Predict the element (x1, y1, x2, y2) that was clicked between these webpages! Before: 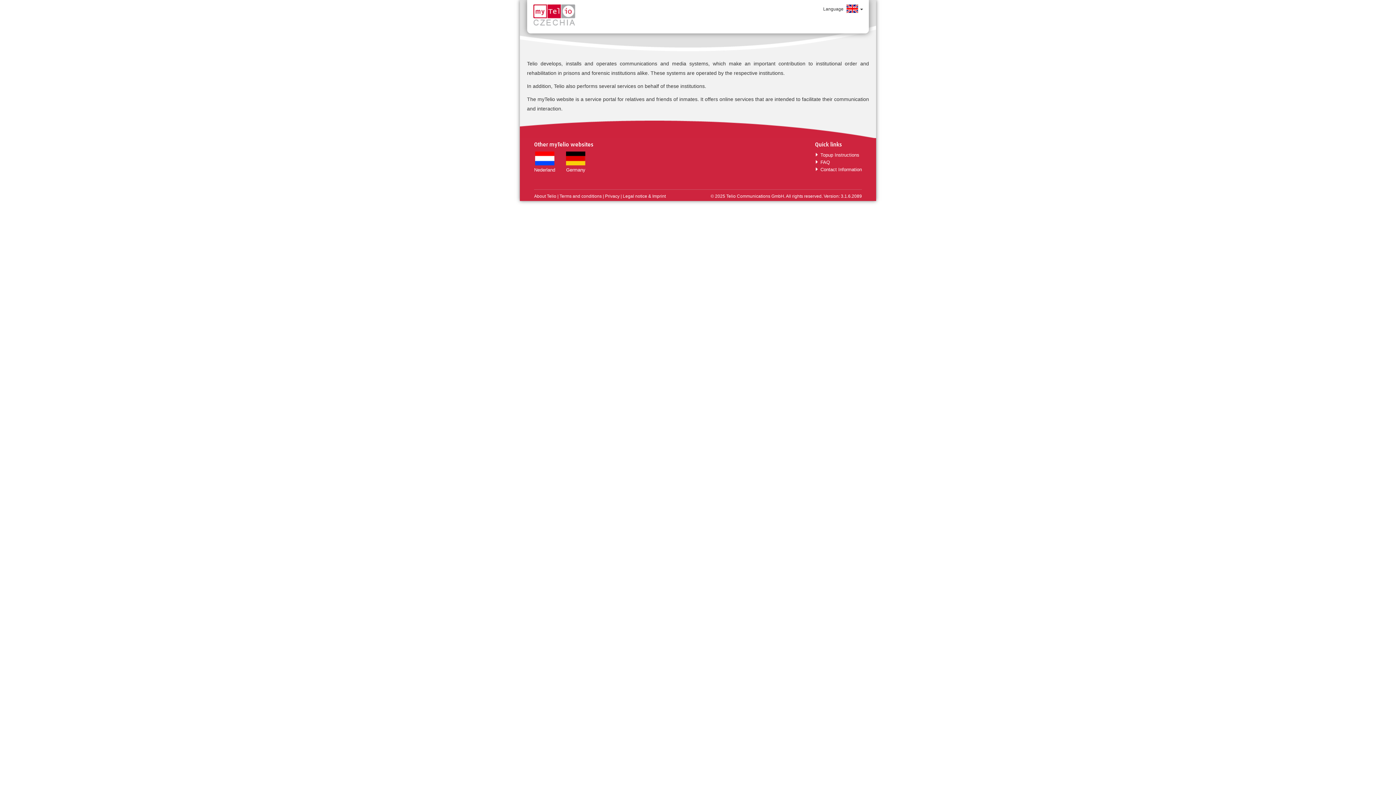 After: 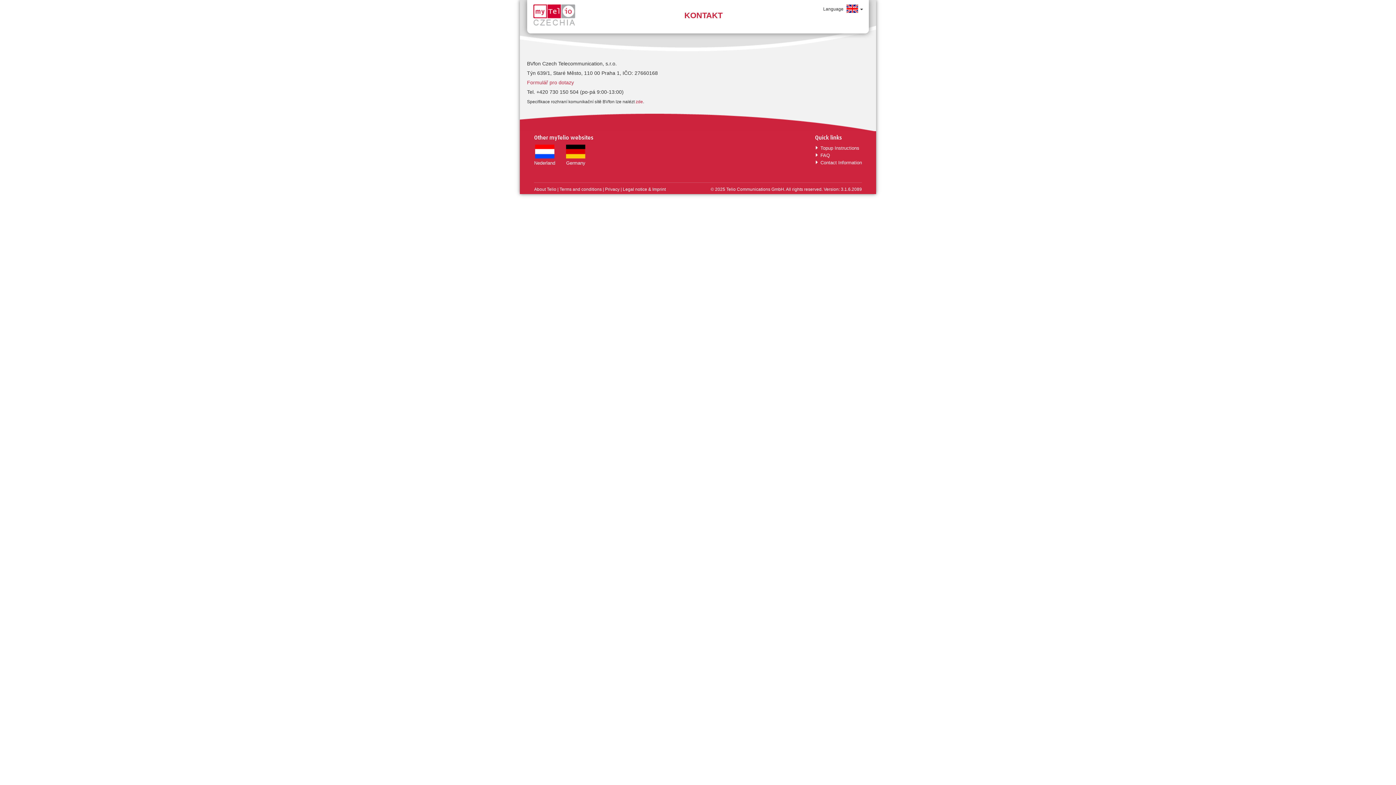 Action: label: Contact Information bbox: (820, 166, 862, 172)